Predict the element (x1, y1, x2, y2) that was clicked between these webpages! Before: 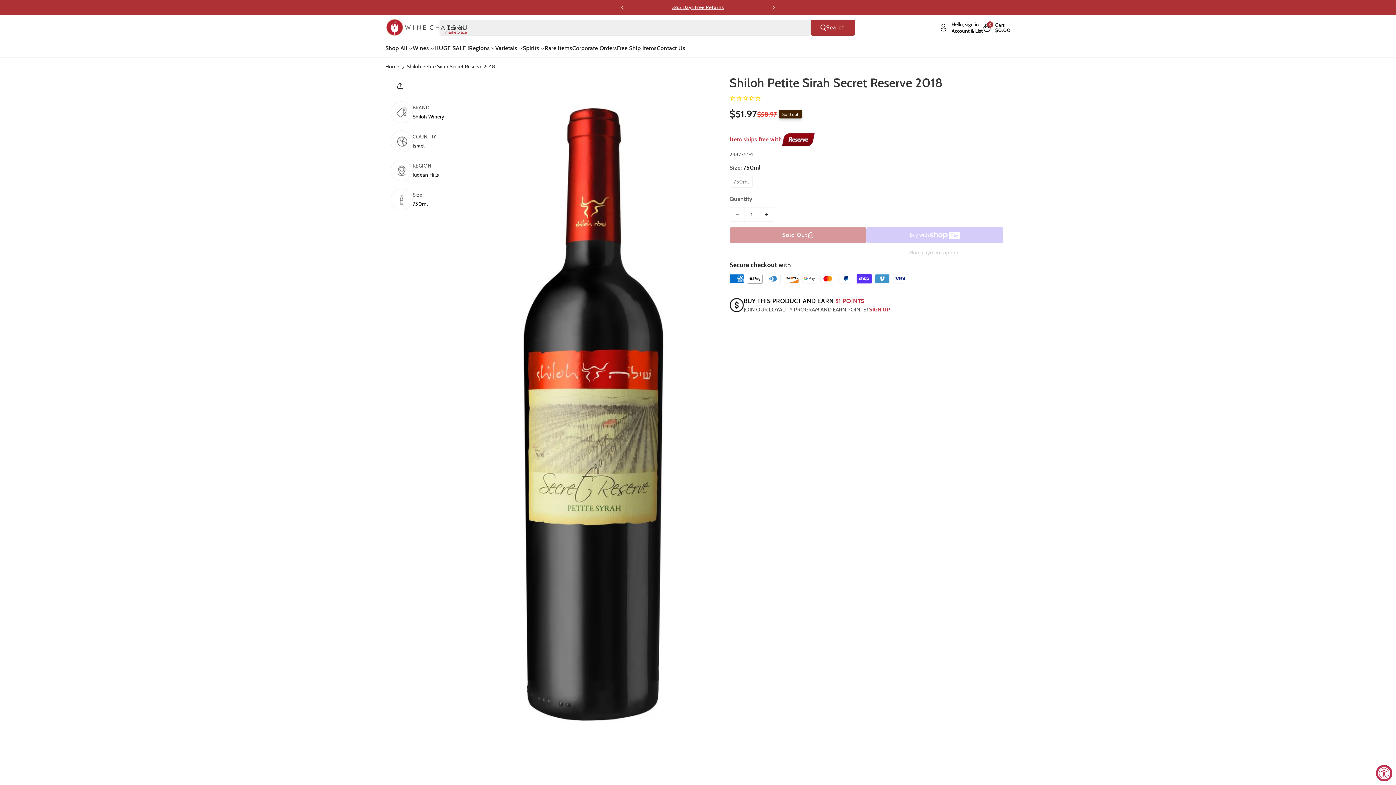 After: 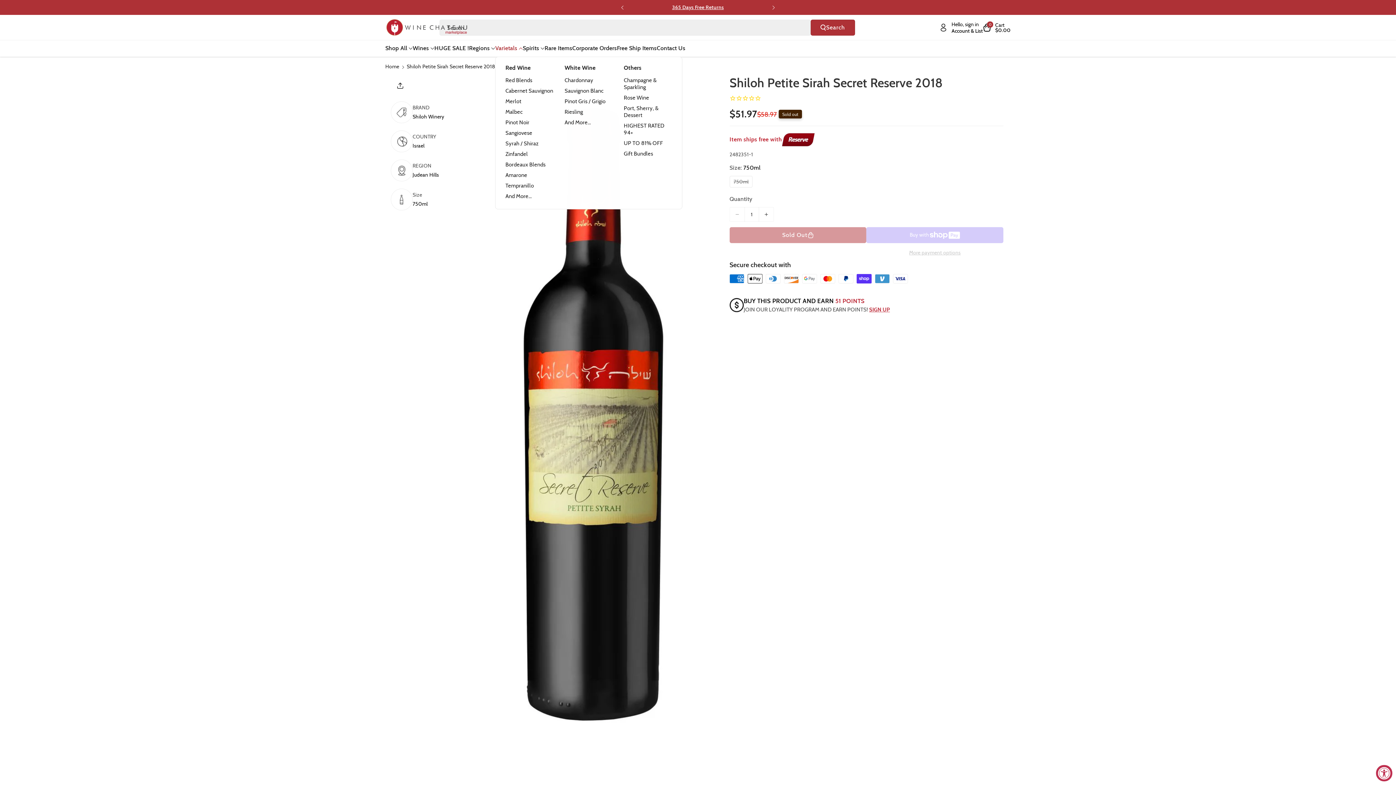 Action: bbox: (495, 44, 522, 52) label: Varietals